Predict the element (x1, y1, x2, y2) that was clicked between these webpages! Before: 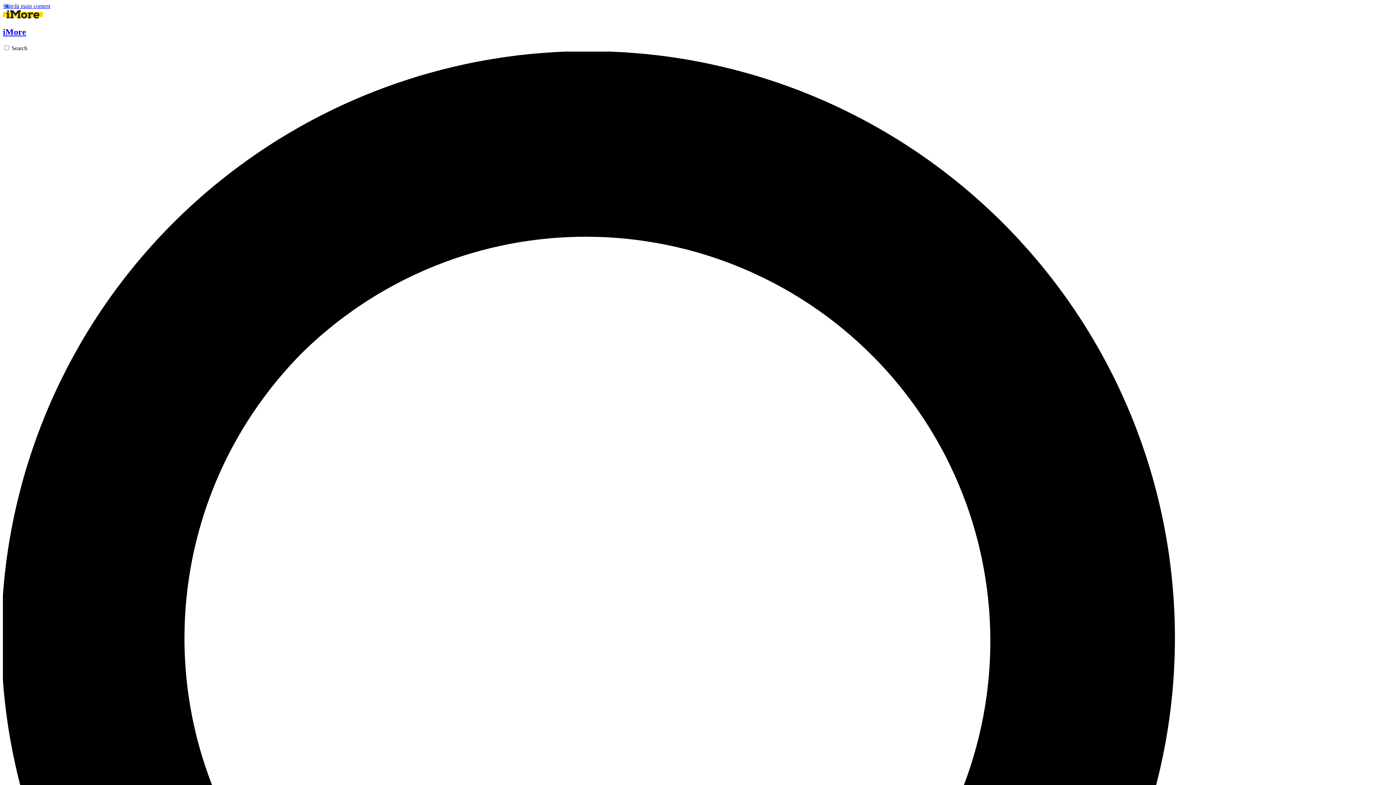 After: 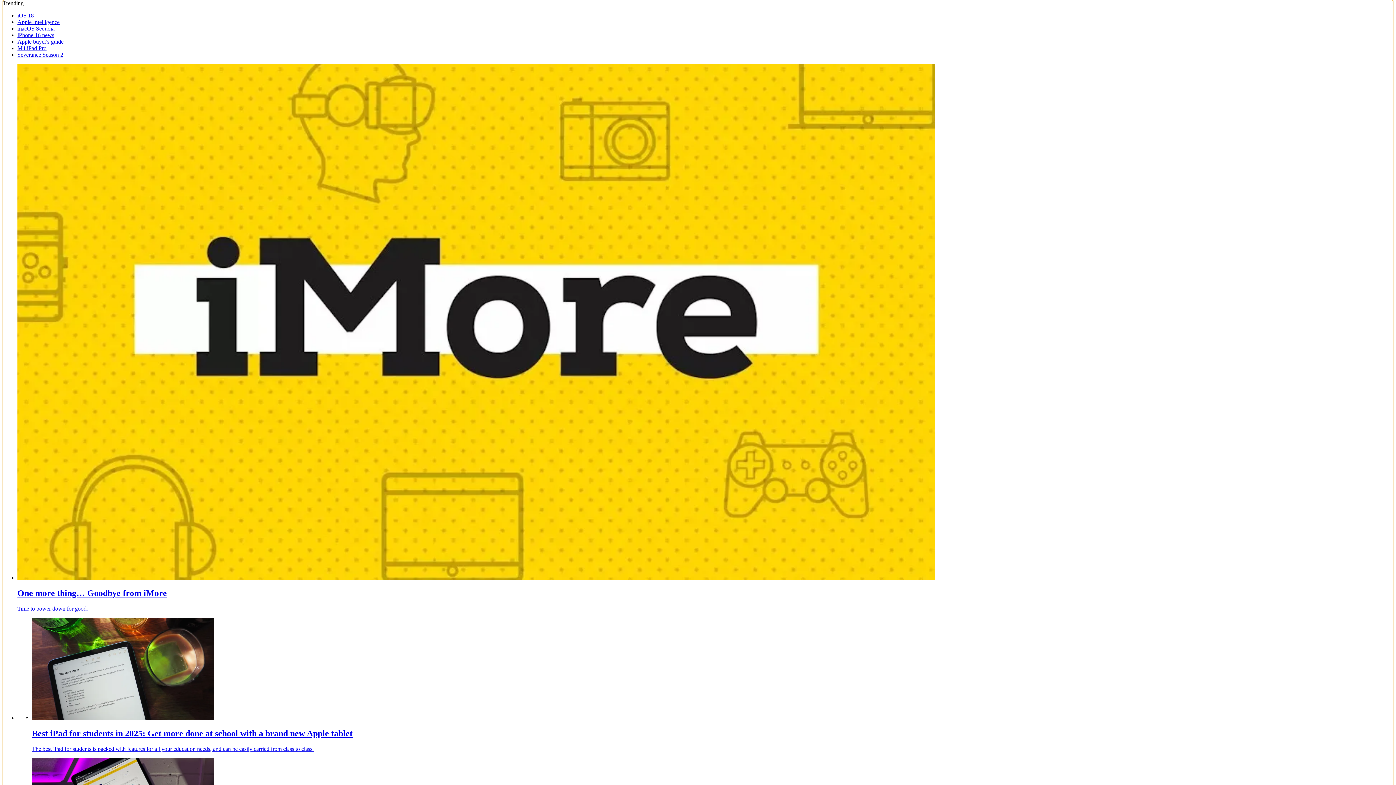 Action: bbox: (2, 2, 50, 9) label: Skip to main content